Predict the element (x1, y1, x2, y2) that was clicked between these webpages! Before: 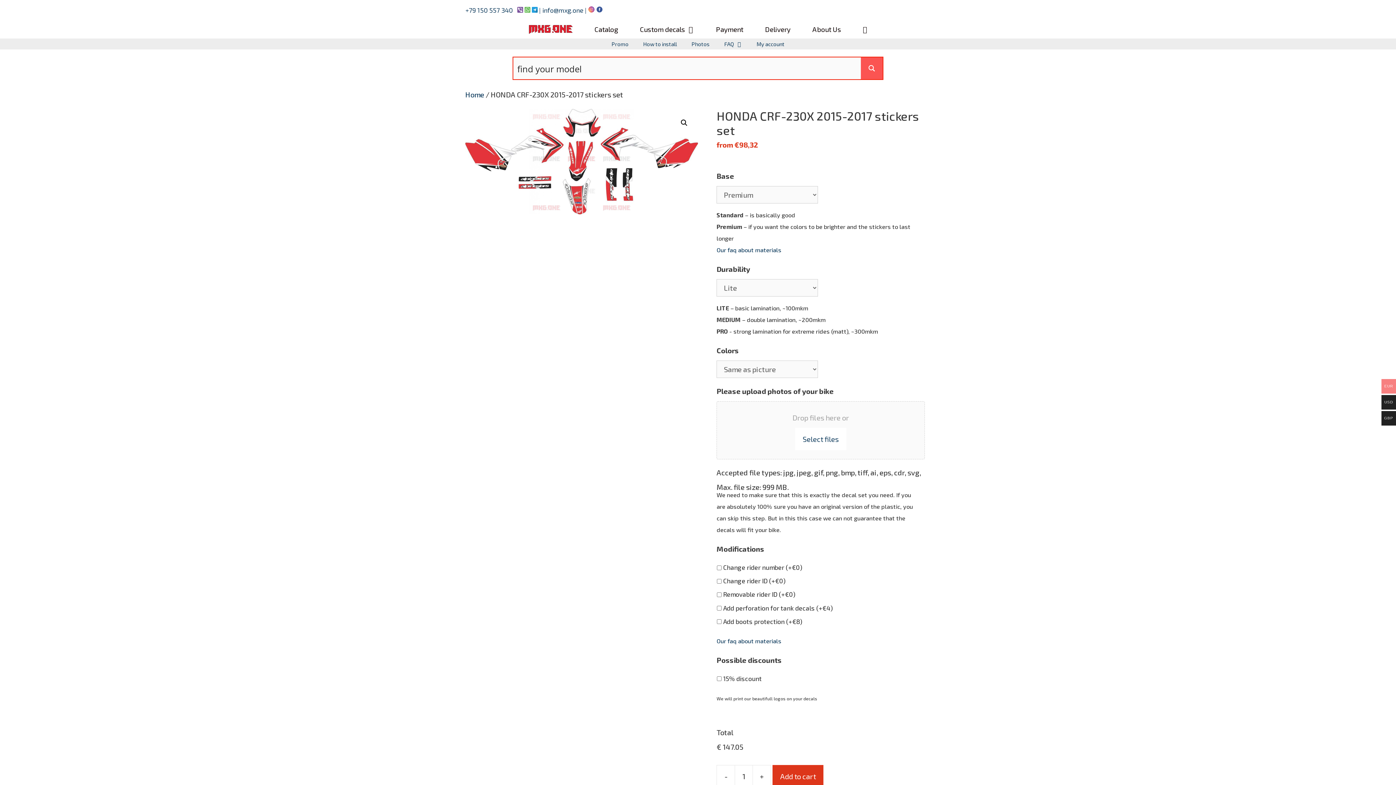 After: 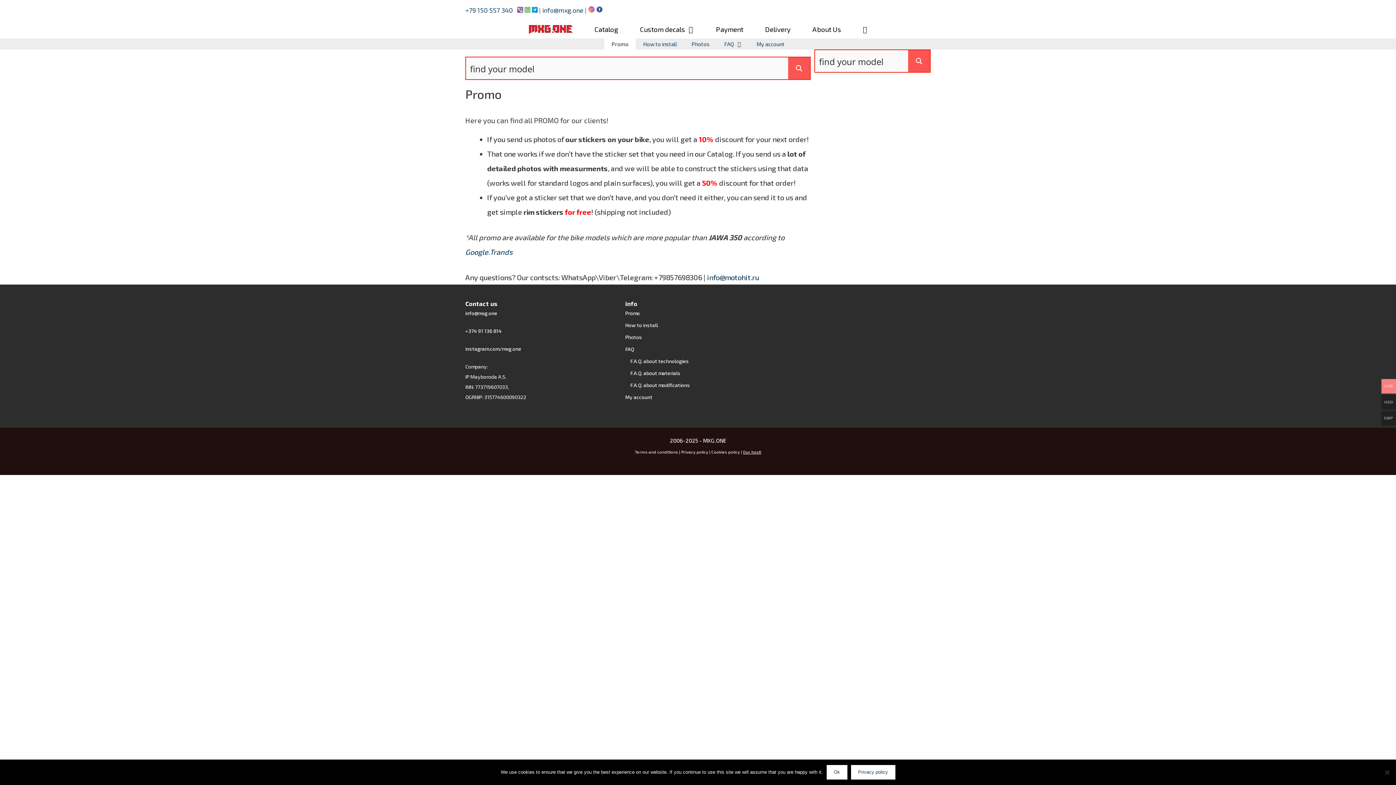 Action: label: Promo bbox: (604, 38, 636, 49)